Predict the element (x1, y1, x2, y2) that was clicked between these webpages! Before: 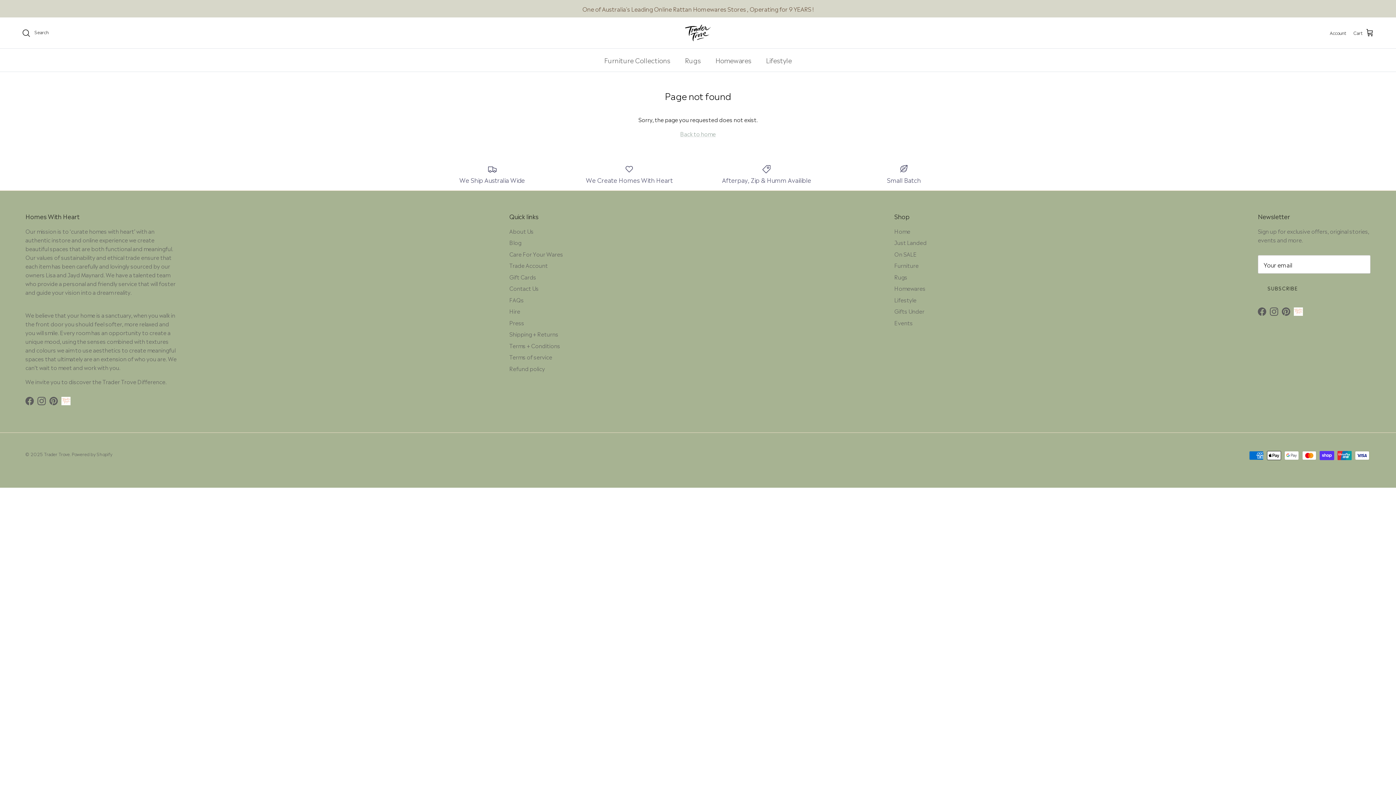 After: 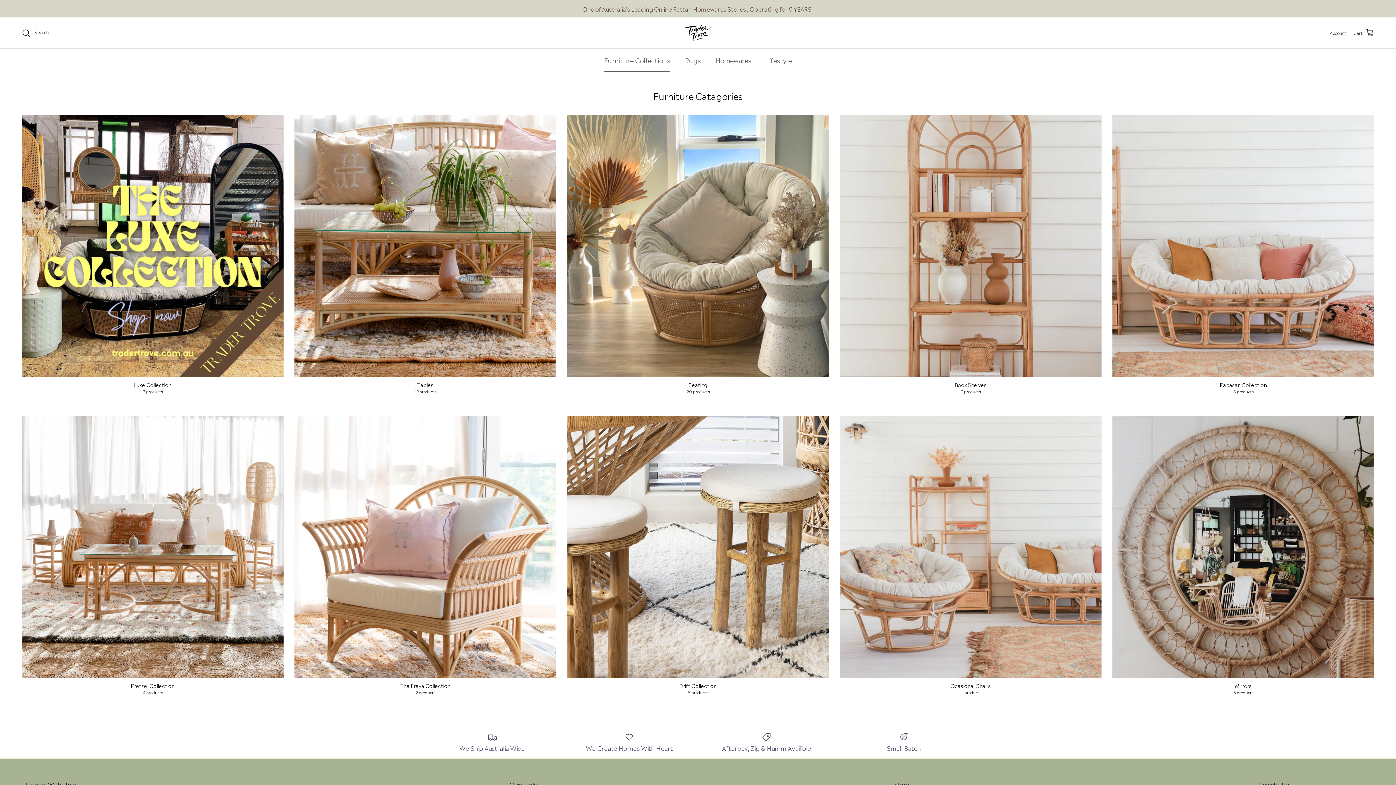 Action: label: Furniture Collections bbox: (597, 48, 677, 71)